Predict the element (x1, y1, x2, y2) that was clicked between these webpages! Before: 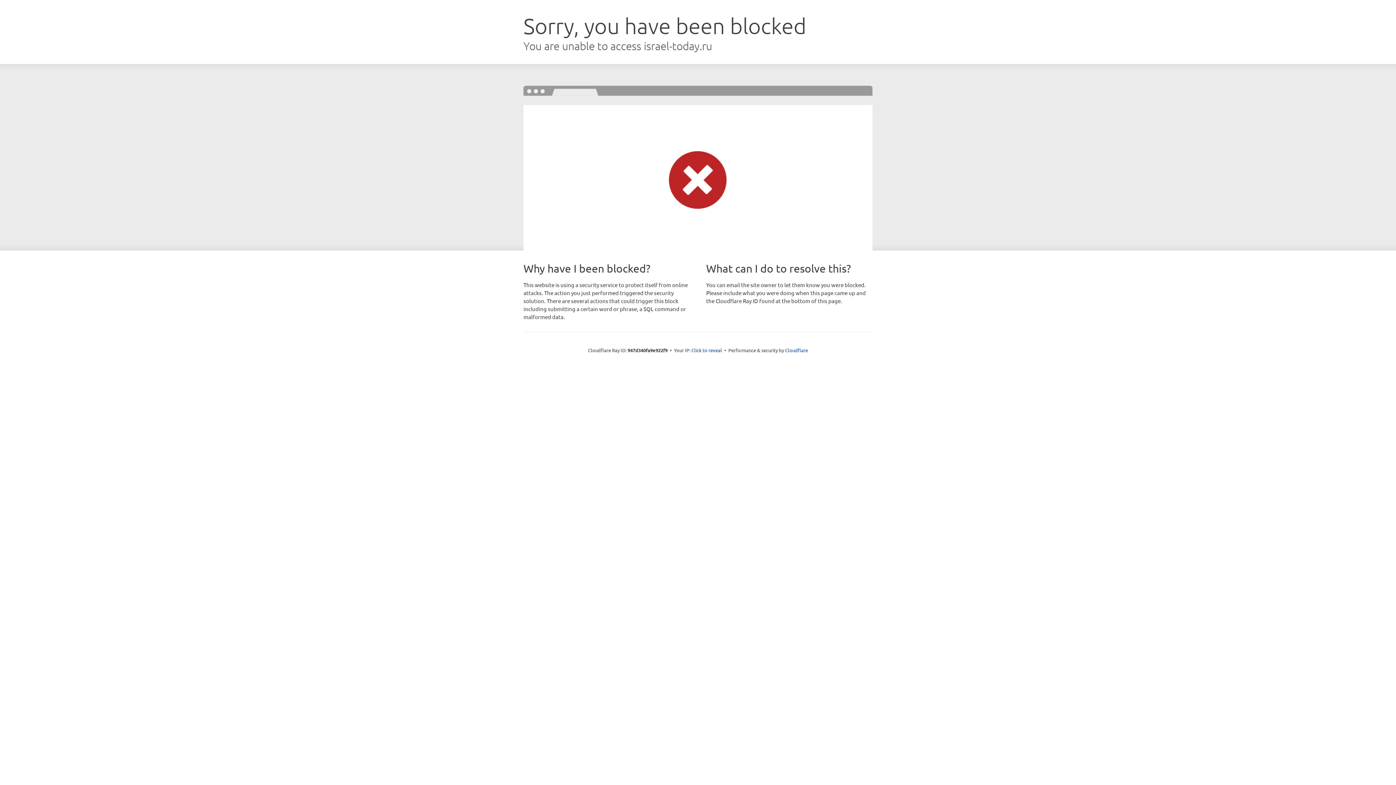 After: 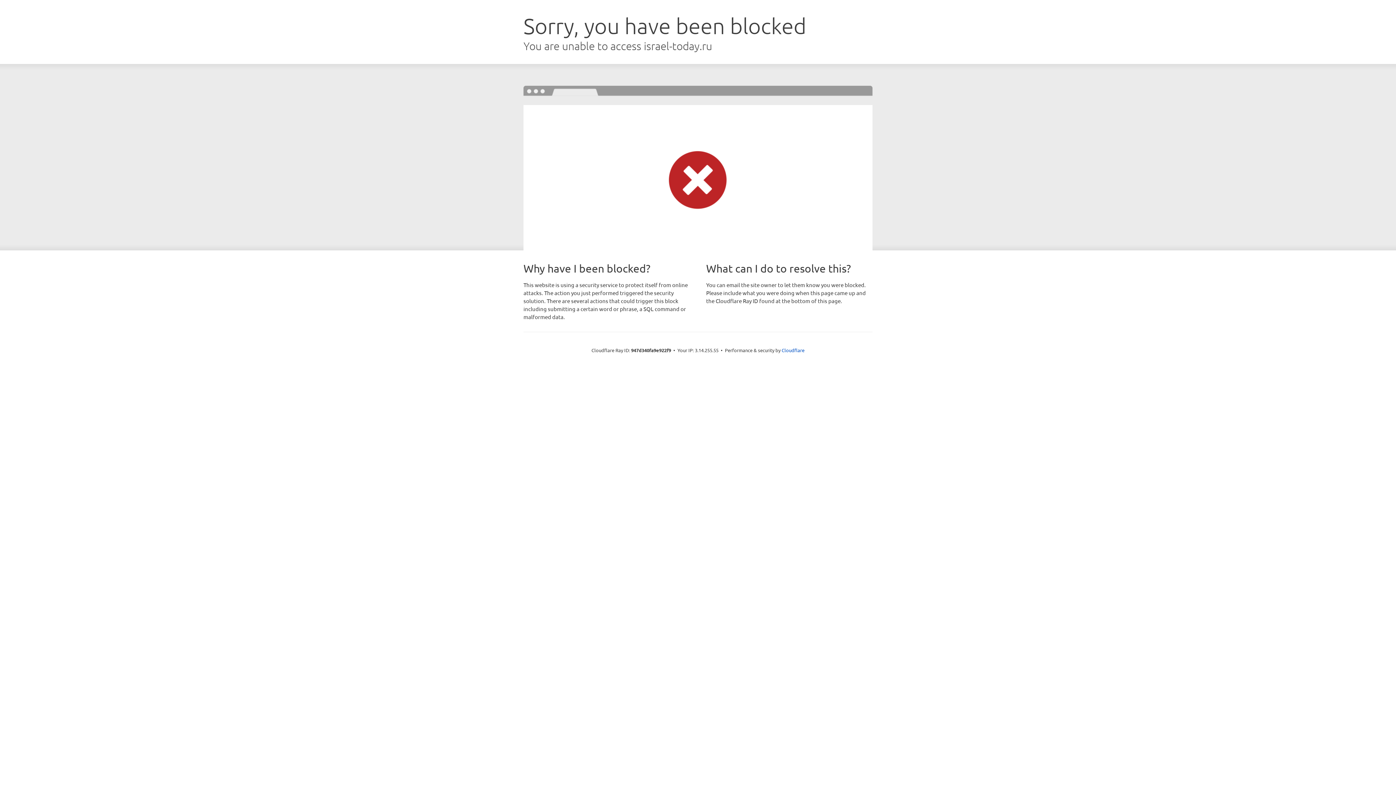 Action: bbox: (691, 346, 722, 353) label: Click to reveal